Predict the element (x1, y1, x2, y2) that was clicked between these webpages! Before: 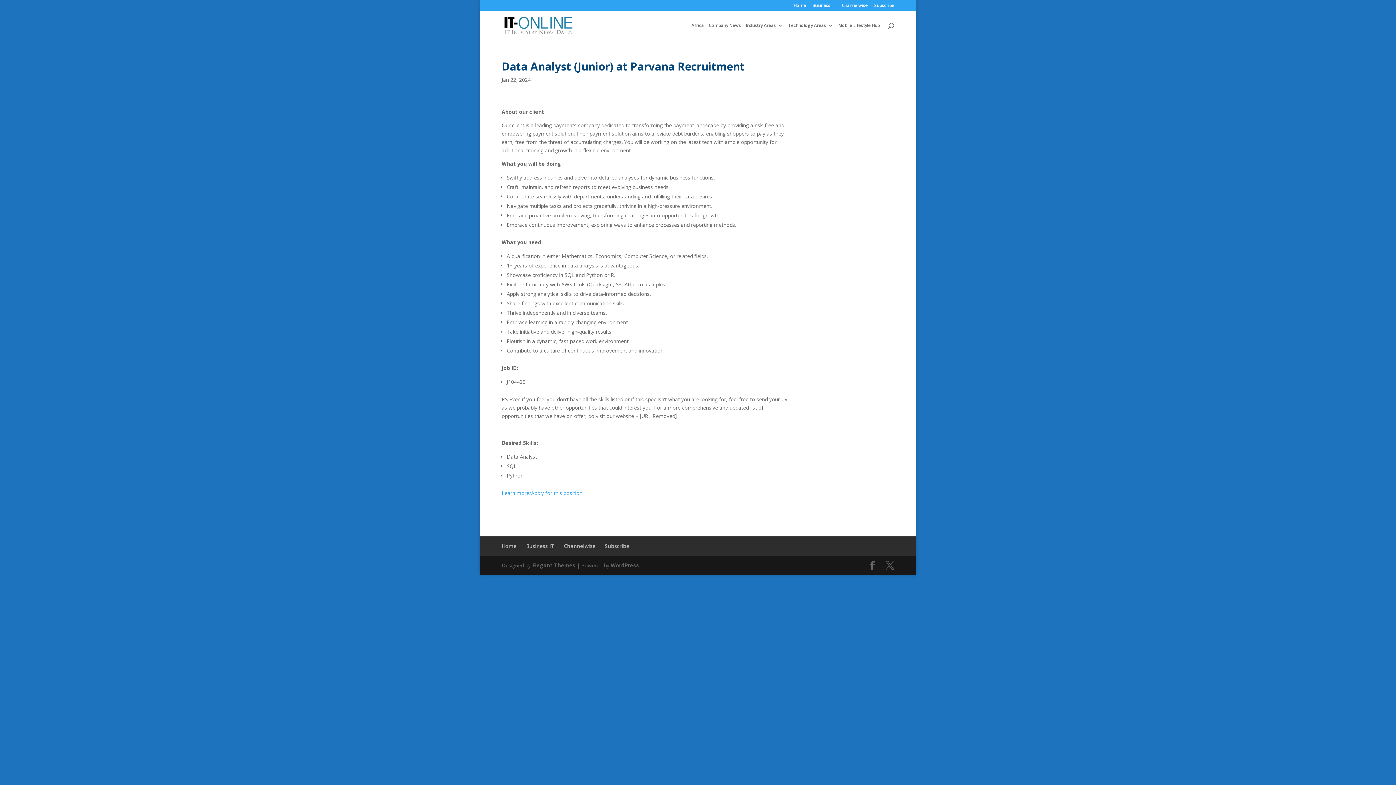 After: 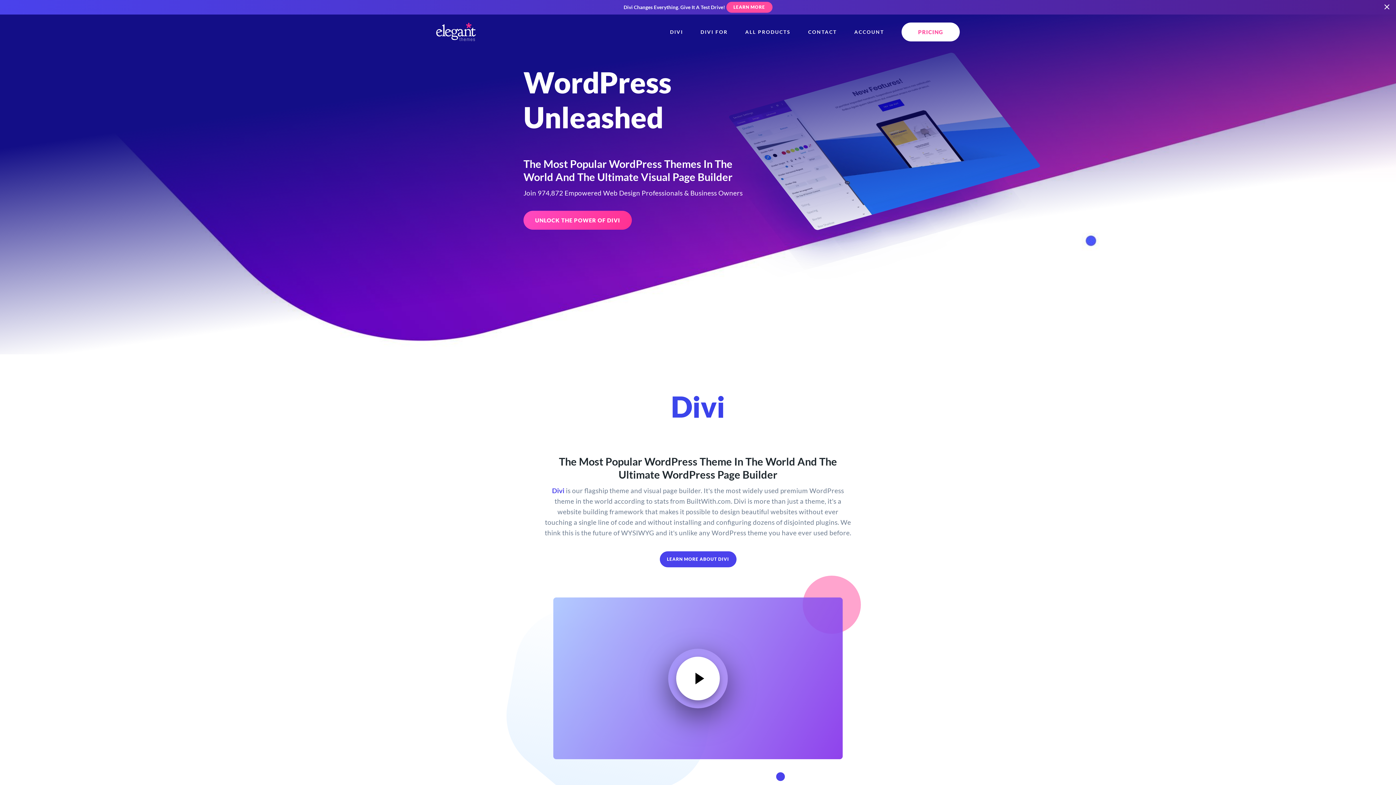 Action: bbox: (532, 562, 575, 569) label: Elegant Themes